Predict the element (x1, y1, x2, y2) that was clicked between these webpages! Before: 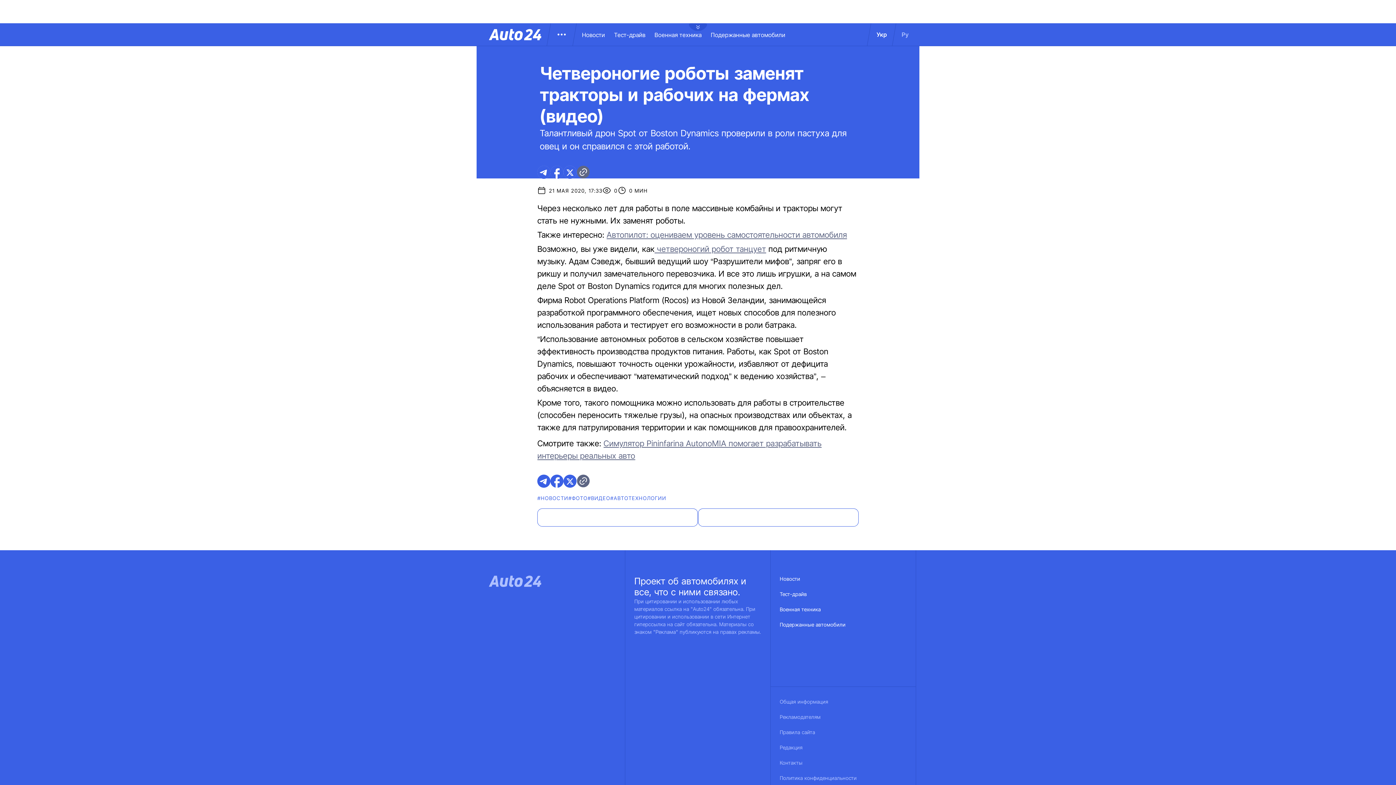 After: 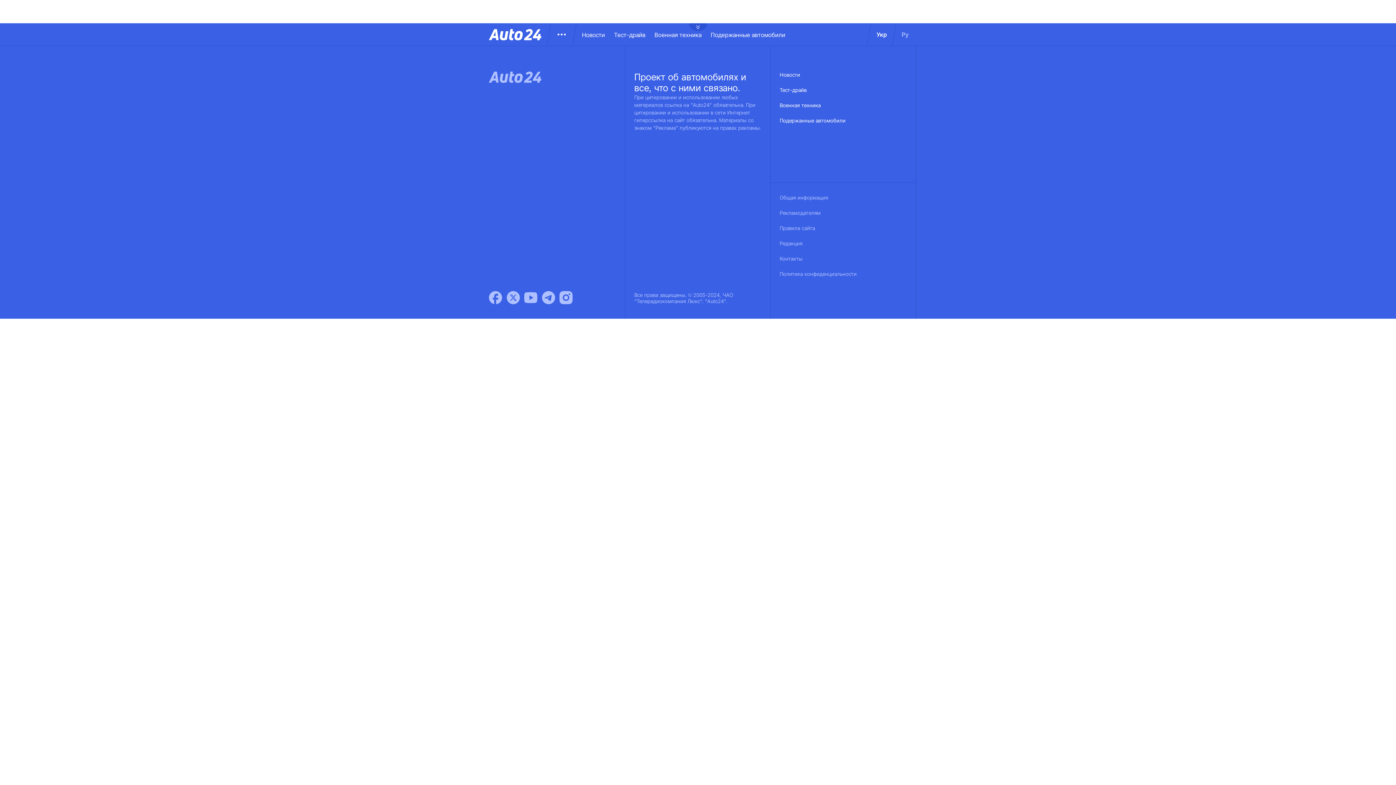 Action: label: Политика конфиденциальности bbox: (780, 775, 856, 790)